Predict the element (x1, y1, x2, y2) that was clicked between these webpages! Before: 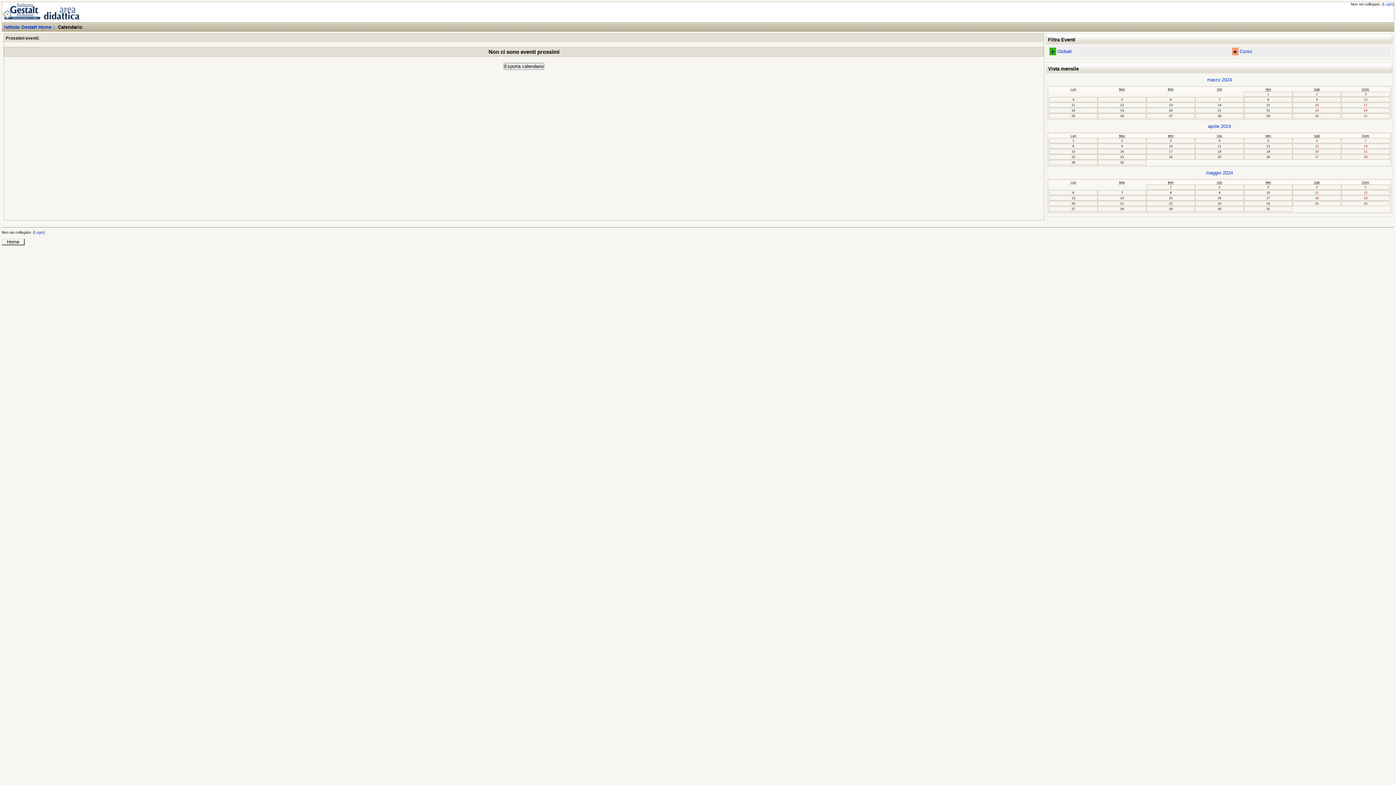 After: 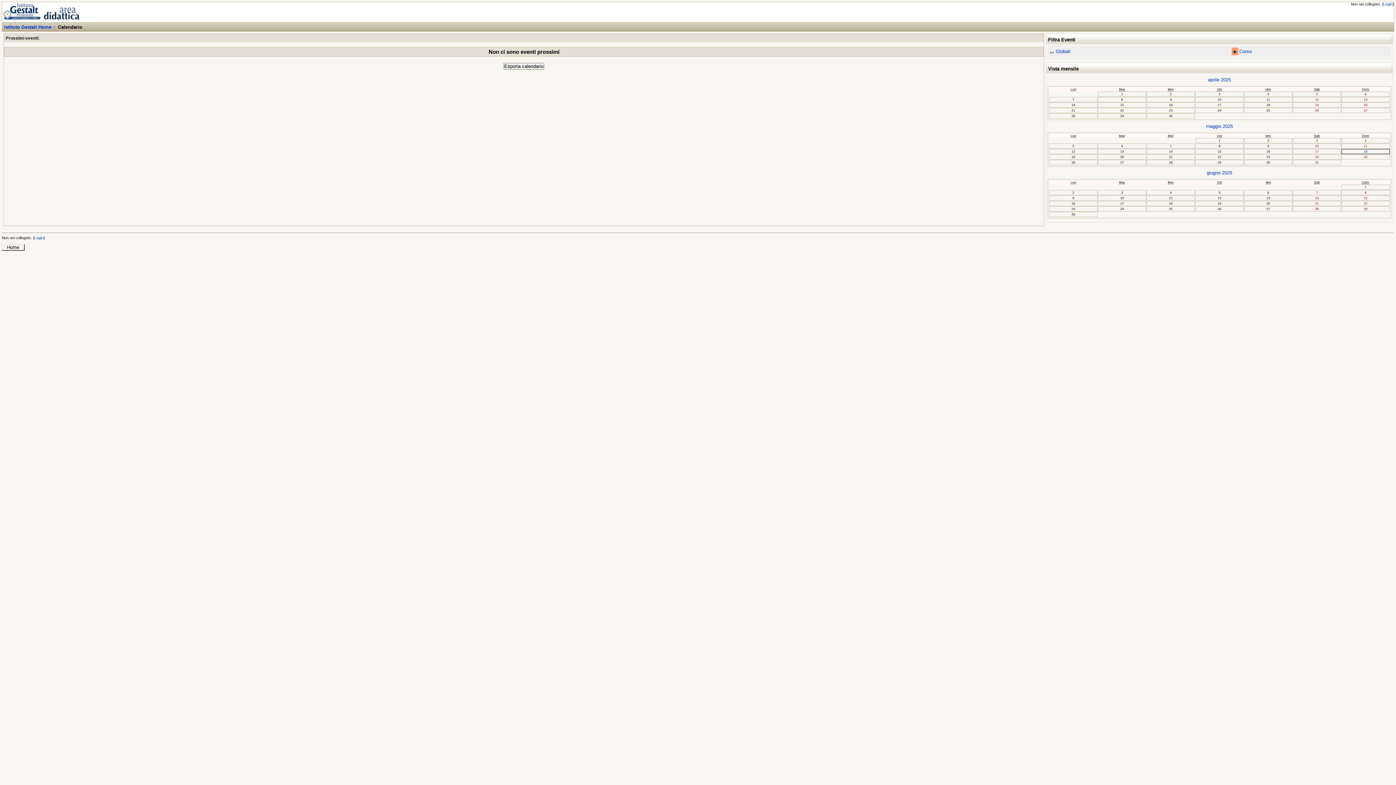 Action: label: Globali bbox: (1057, 48, 1072, 54)